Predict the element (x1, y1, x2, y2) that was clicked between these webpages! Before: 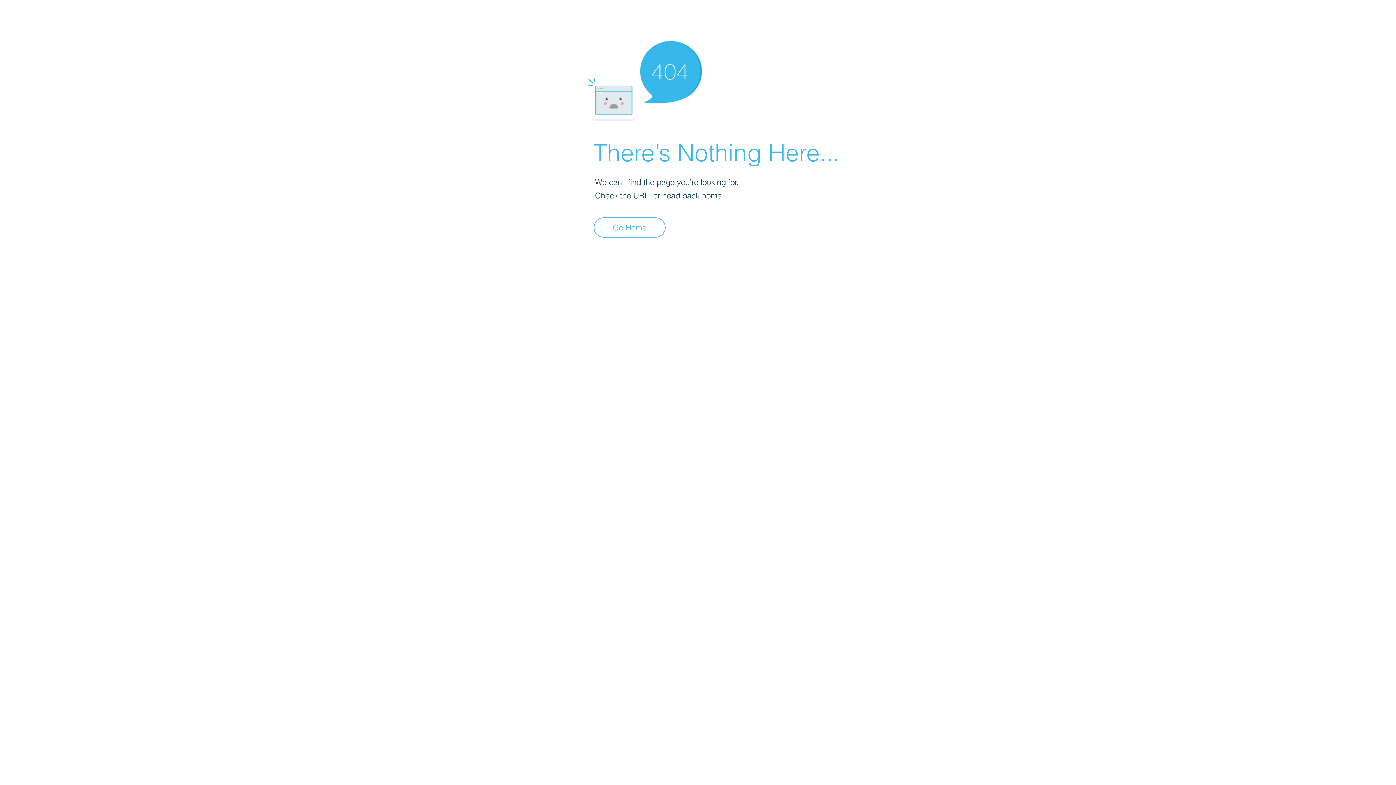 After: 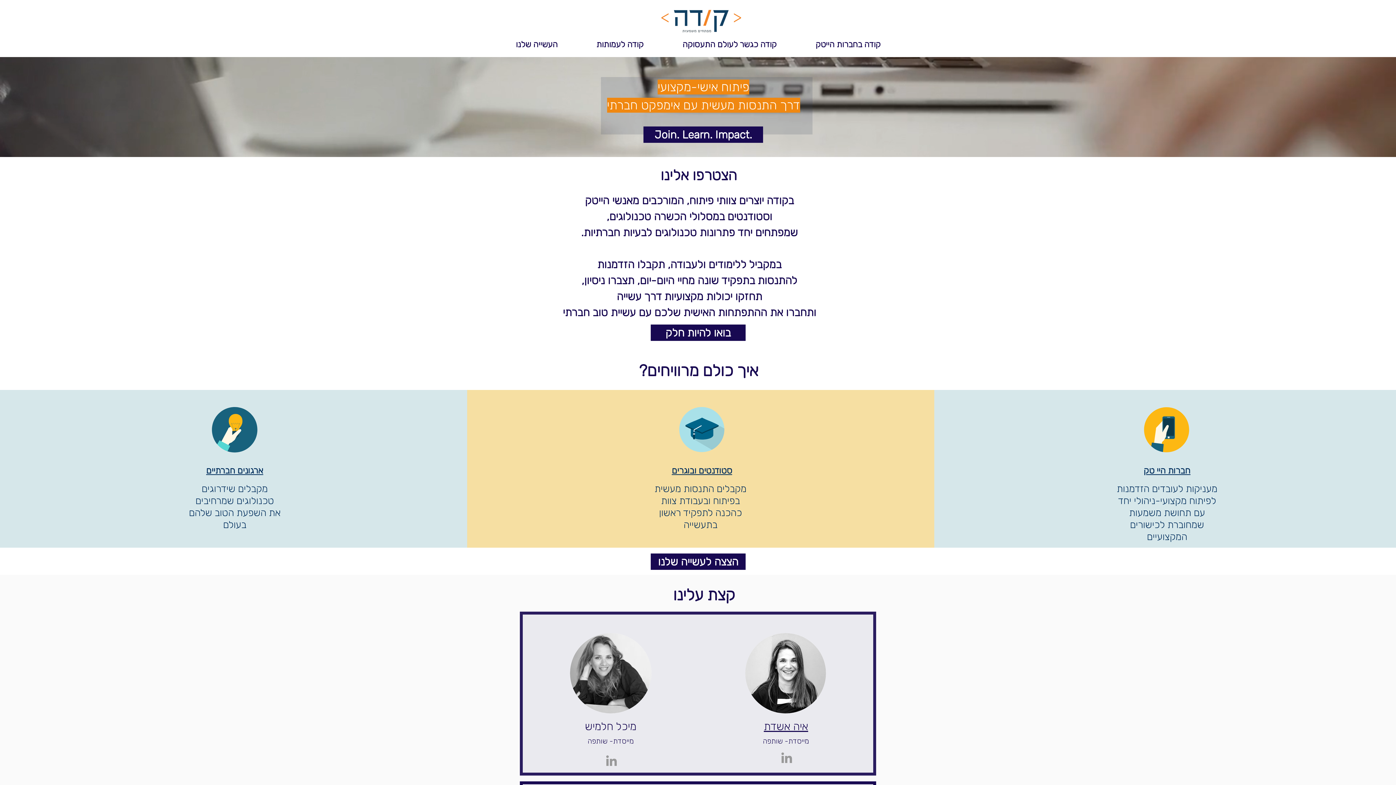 Action: label: Go Home bbox: (593, 217, 665, 237)